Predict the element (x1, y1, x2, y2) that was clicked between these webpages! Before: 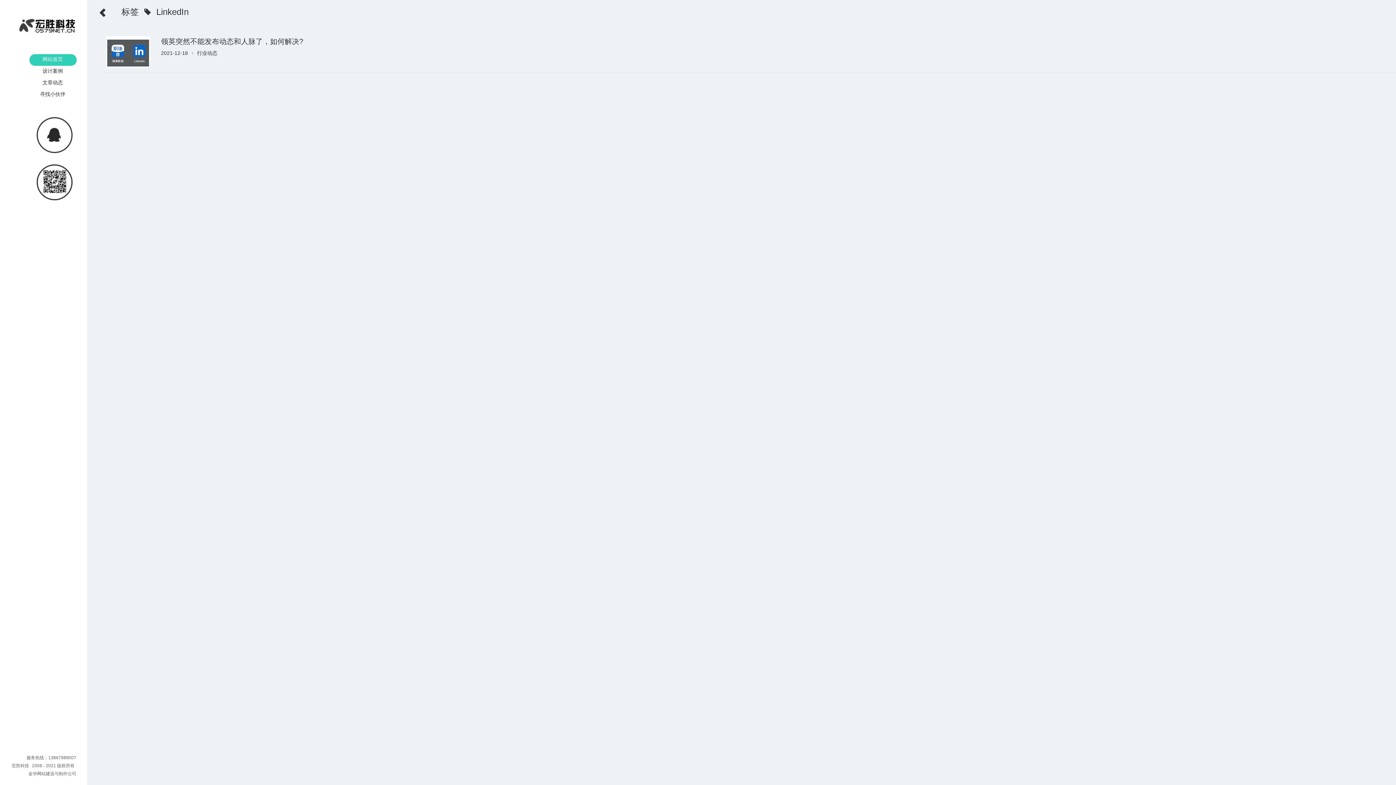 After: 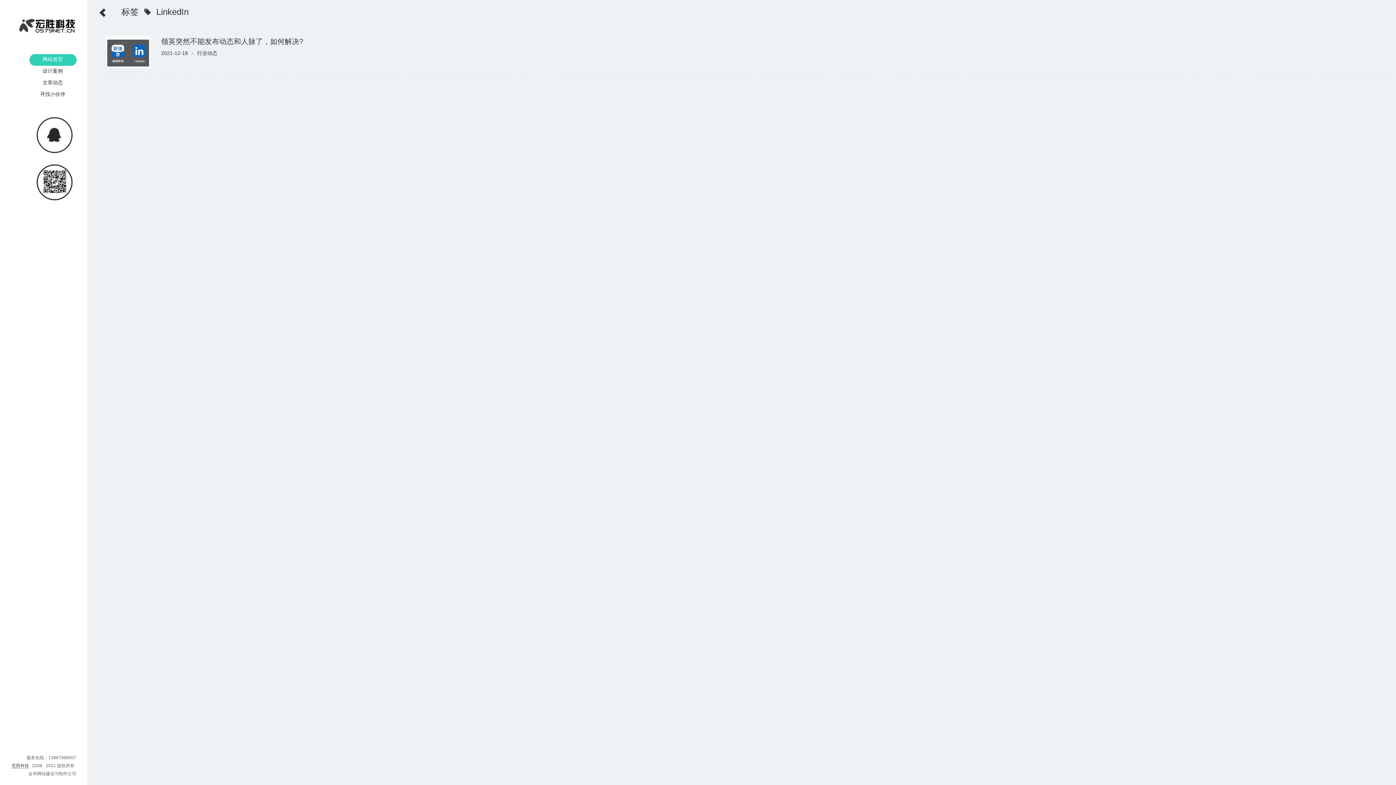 Action: label: 宏胜科技 bbox: (11, 763, 29, 768)